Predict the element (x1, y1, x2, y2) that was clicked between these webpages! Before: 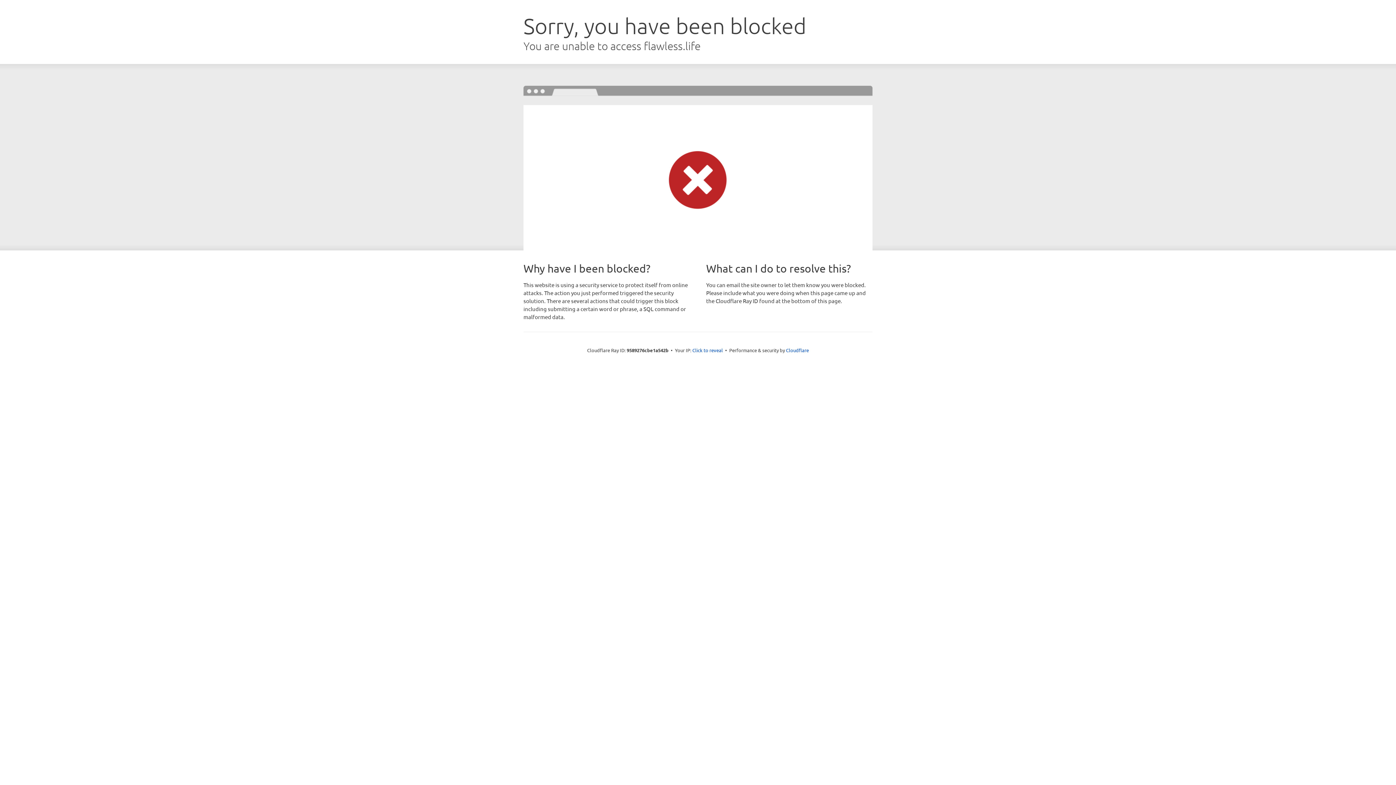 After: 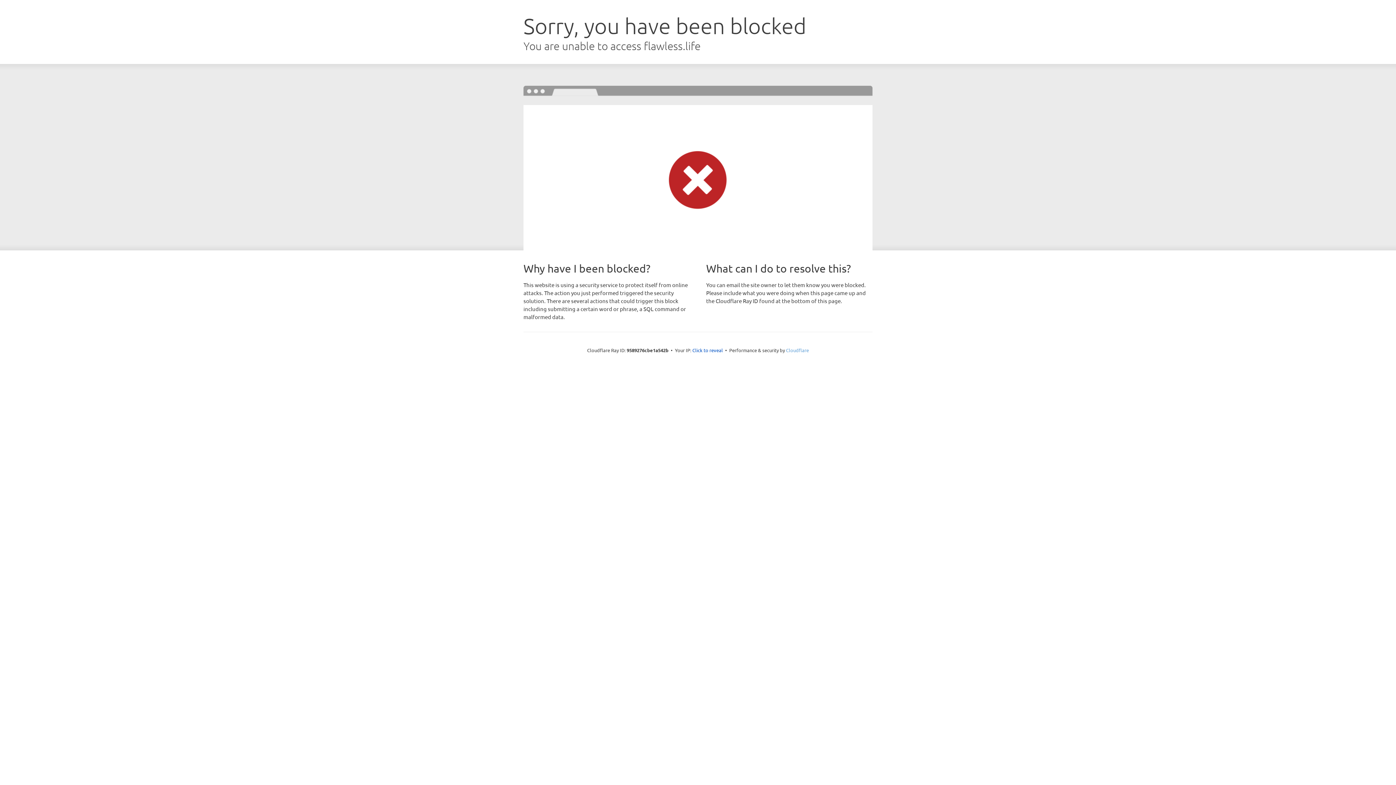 Action: bbox: (786, 347, 809, 353) label: Cloudflare